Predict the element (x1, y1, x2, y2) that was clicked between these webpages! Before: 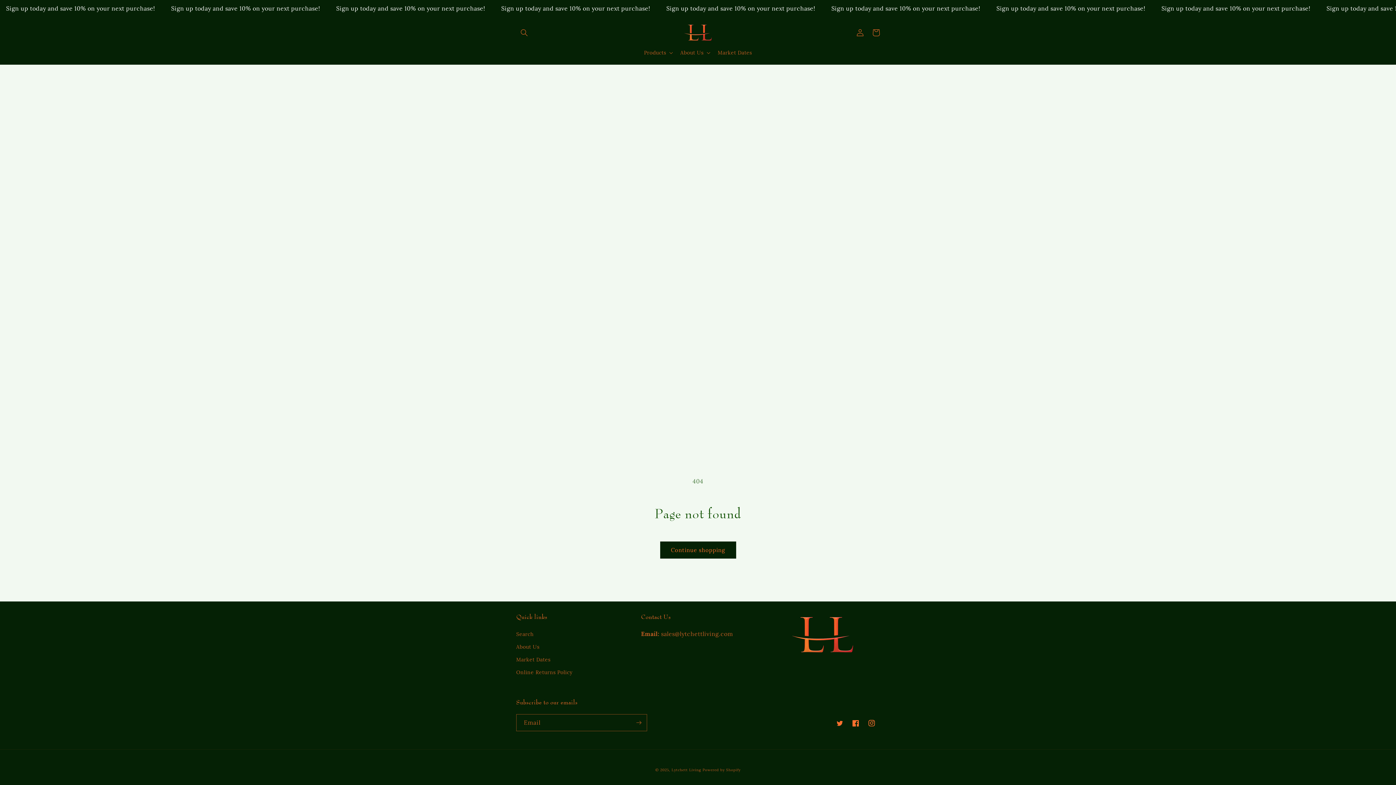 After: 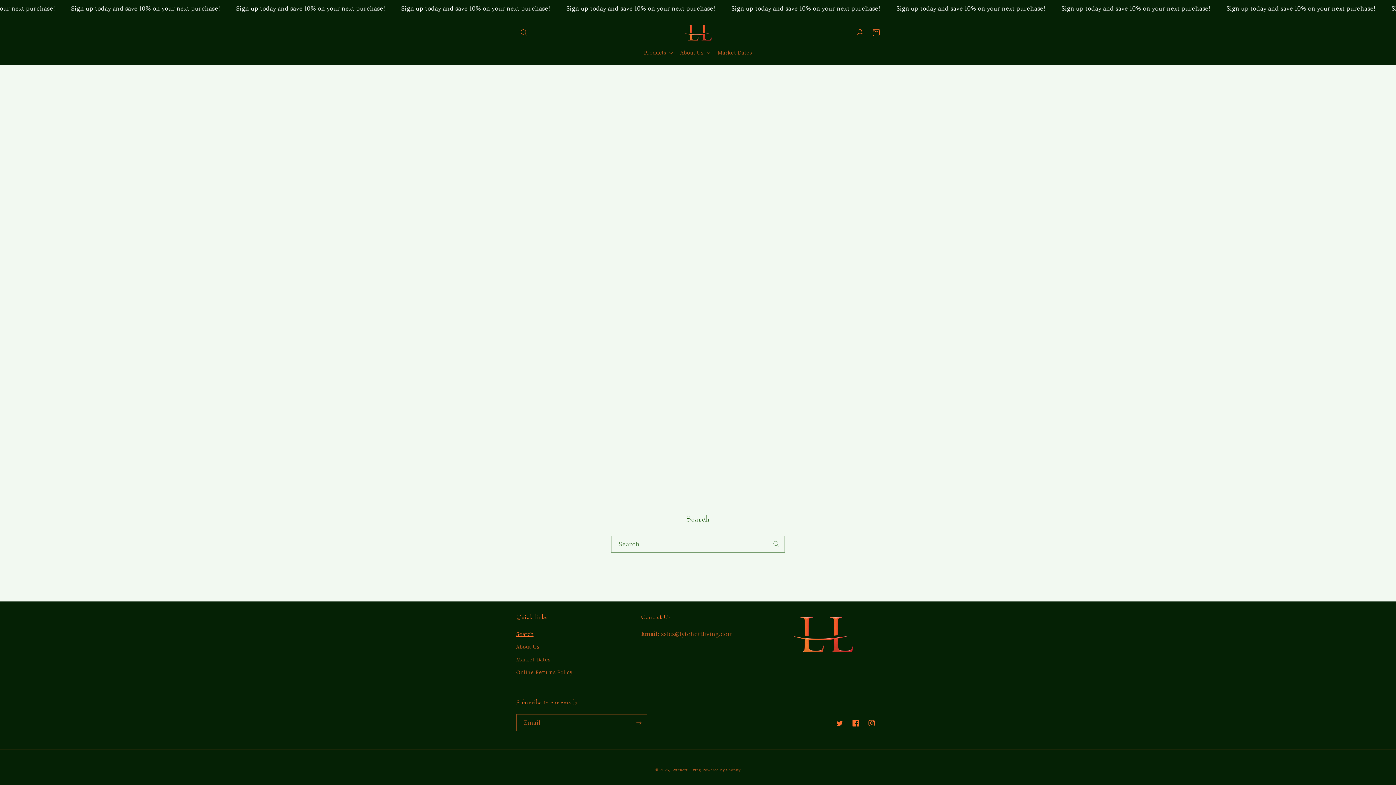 Action: label: Search bbox: (516, 630, 533, 641)